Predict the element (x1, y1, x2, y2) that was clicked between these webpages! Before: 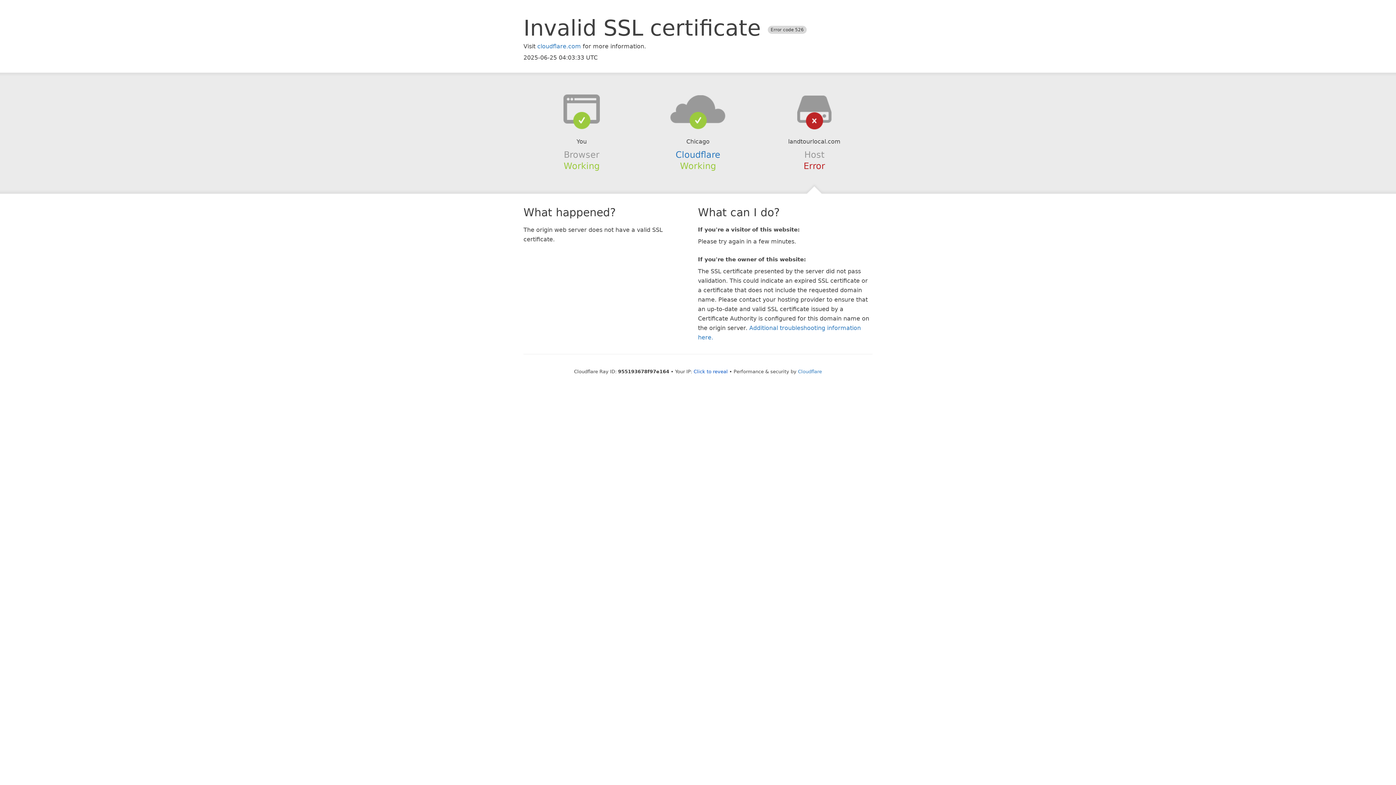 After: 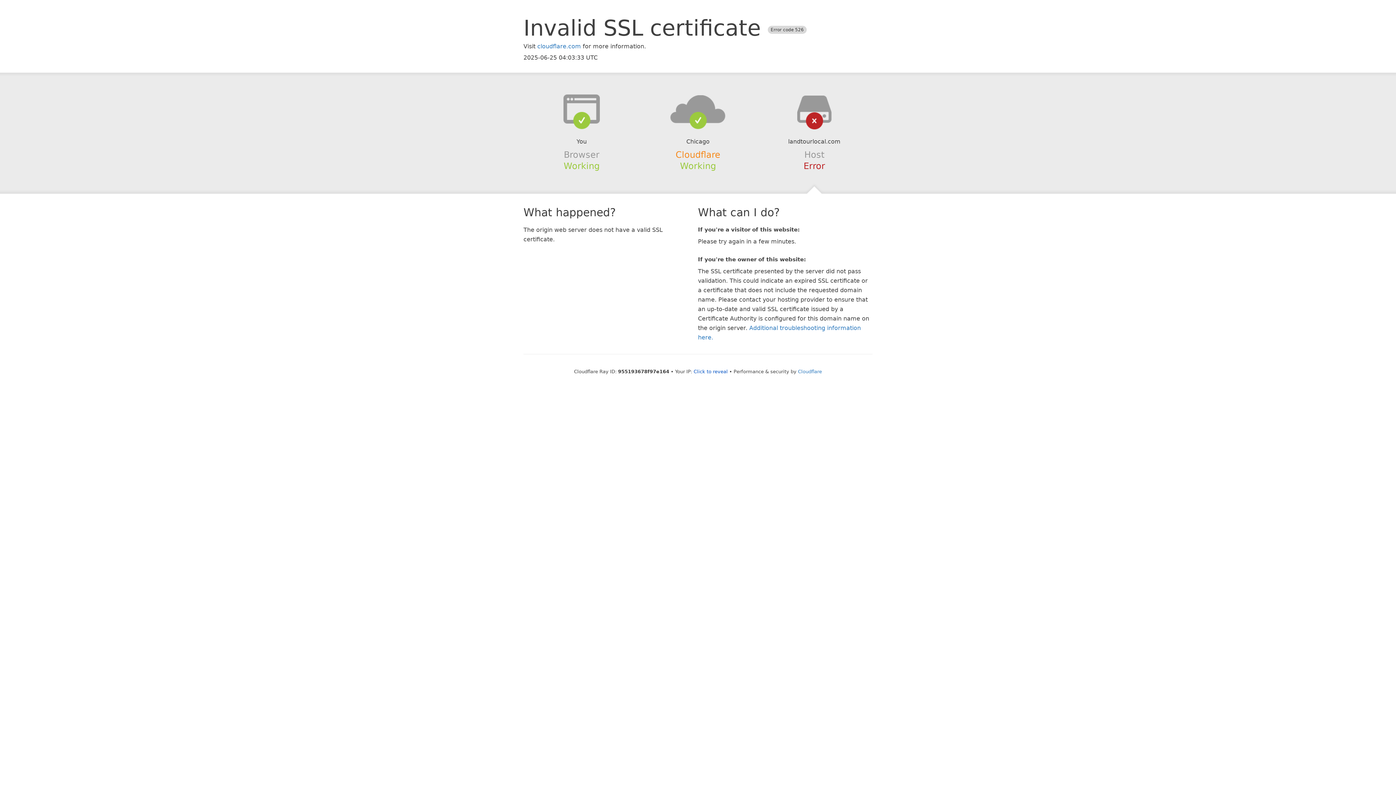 Action: bbox: (675, 149, 720, 159) label: Cloudflare